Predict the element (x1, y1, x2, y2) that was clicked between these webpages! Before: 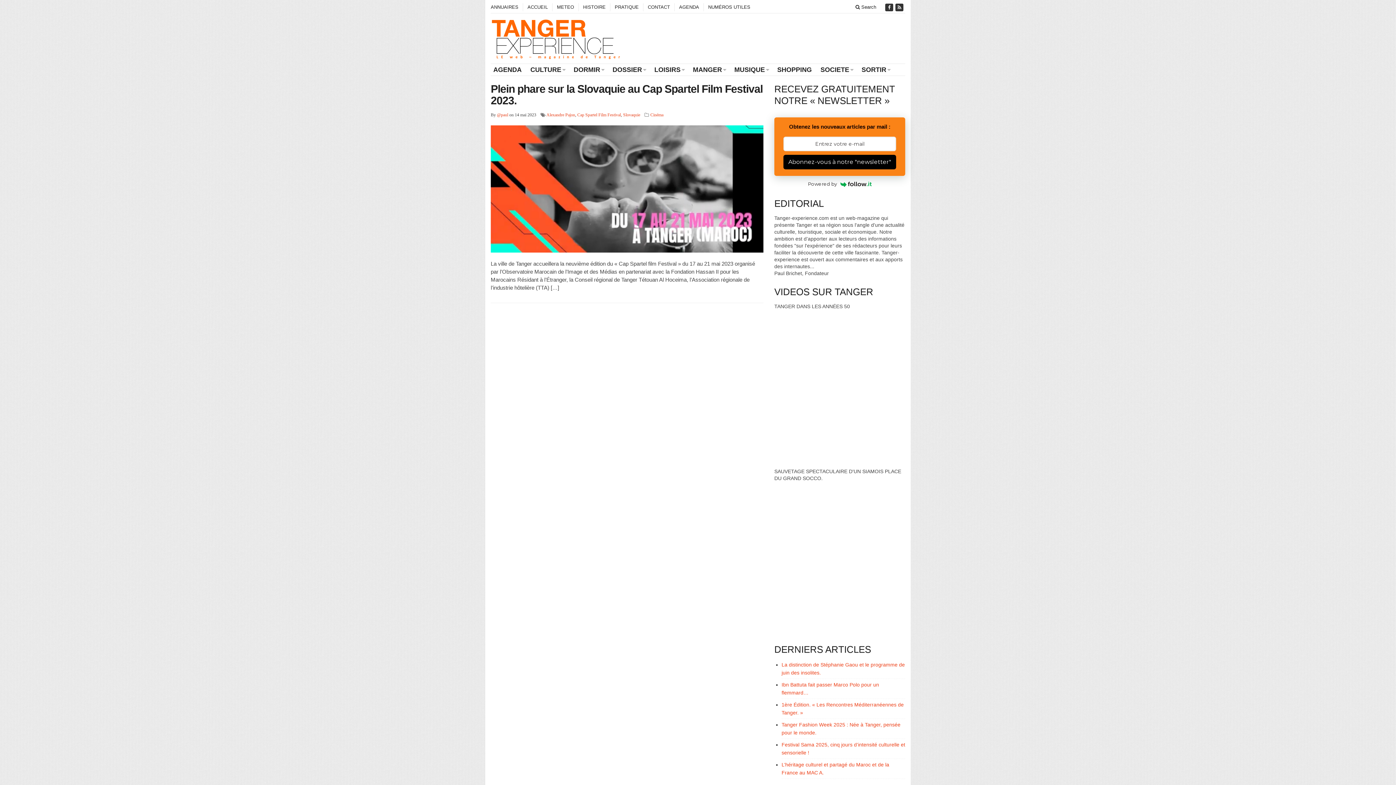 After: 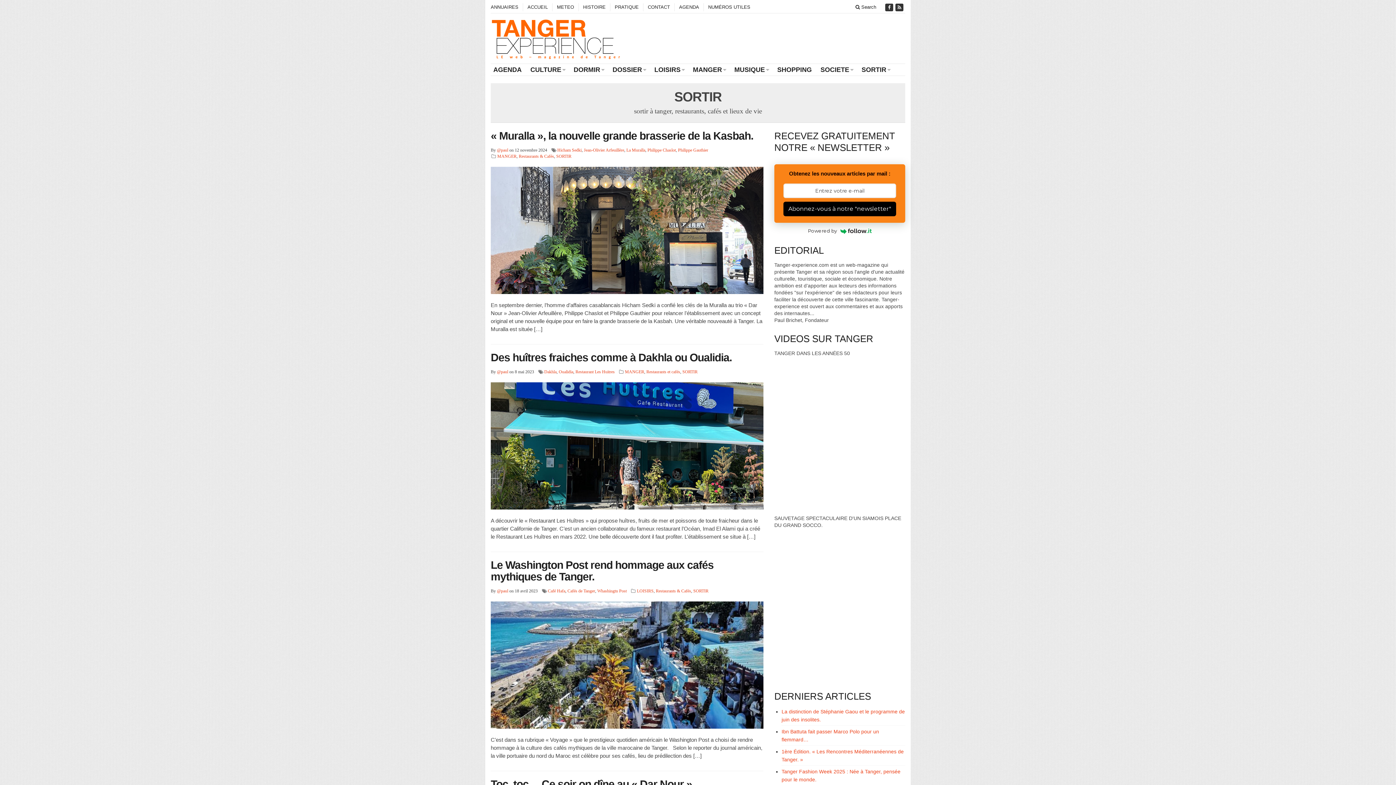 Action: label: SORTIR bbox: (857, 65, 890, 74)